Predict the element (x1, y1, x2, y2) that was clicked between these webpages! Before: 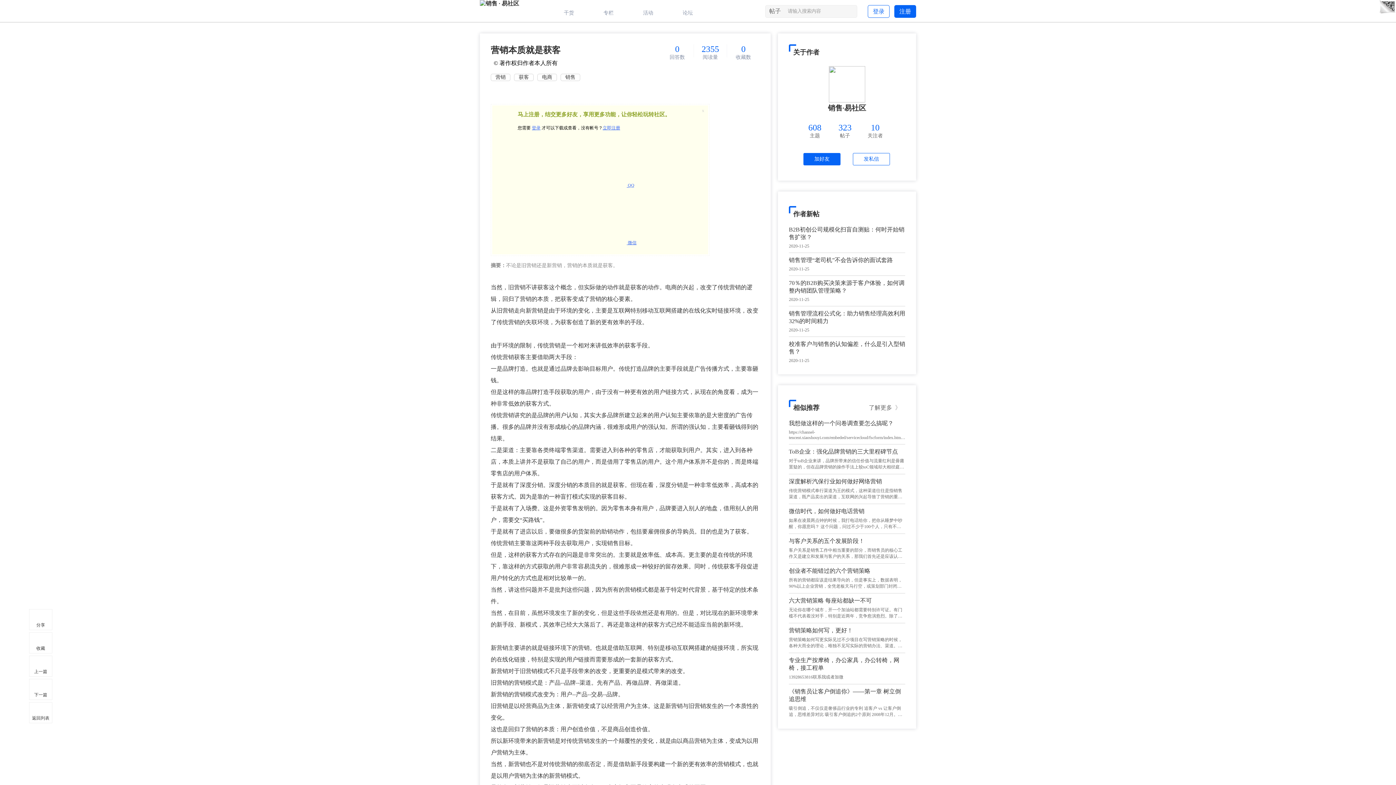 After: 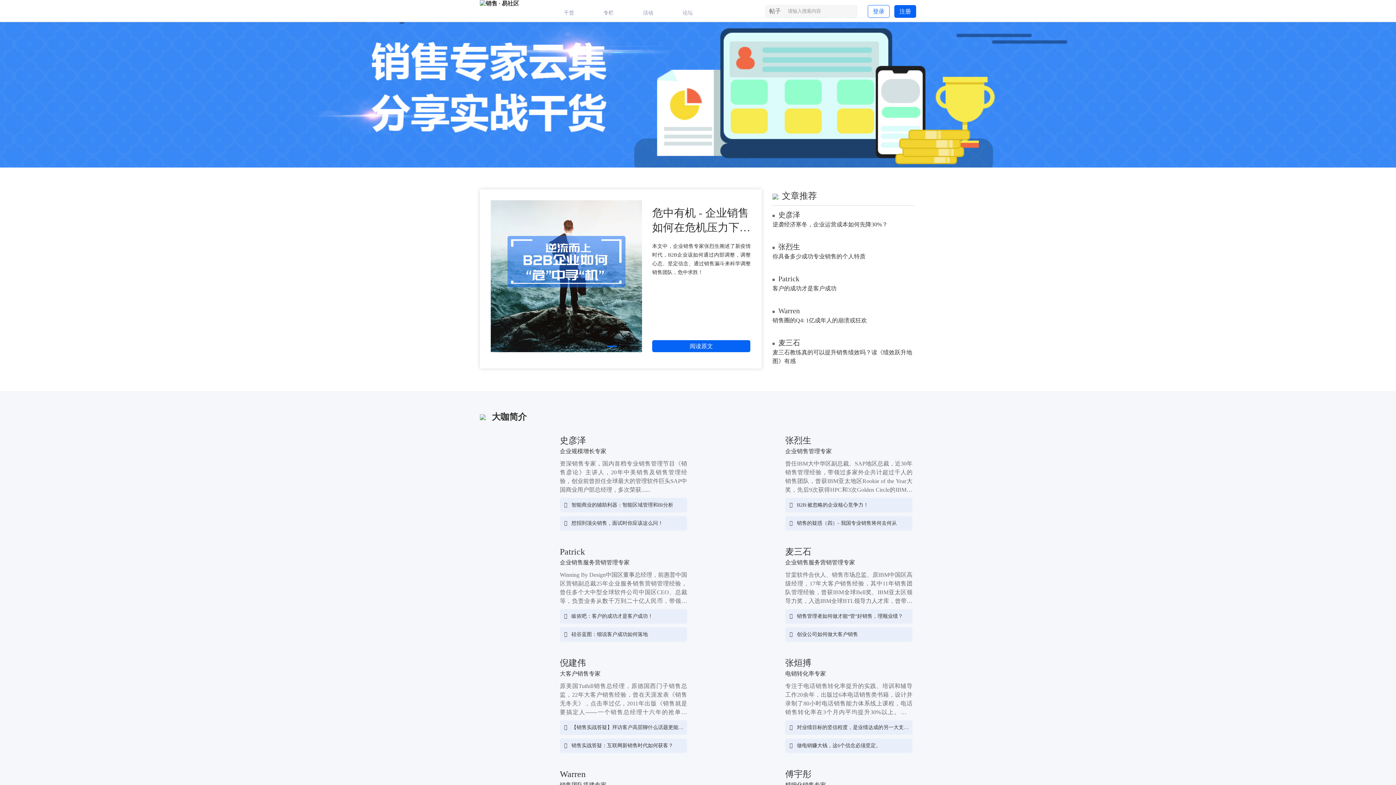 Action: label: 专栏 bbox: (587, 6, 613, 20)